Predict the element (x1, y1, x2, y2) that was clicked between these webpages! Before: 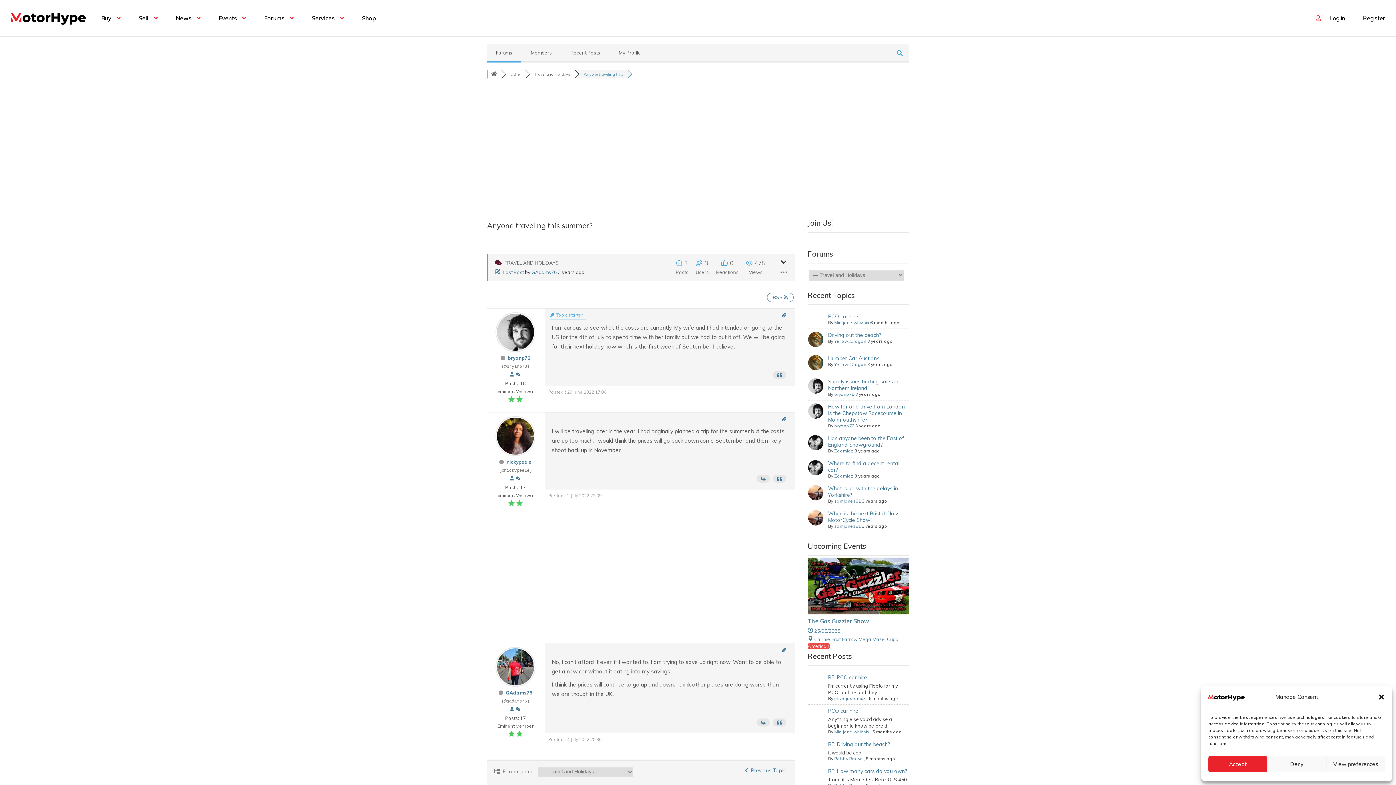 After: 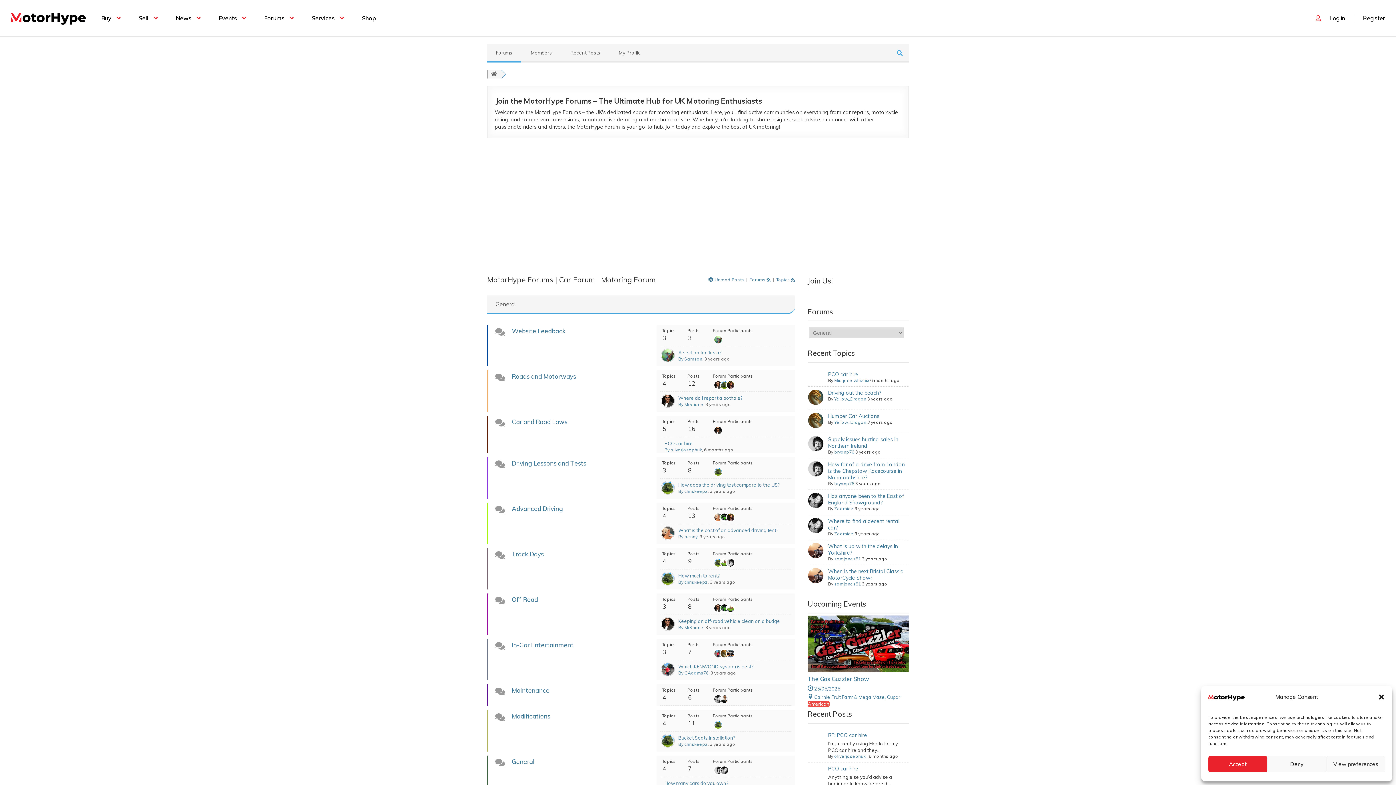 Action: label: Forums bbox: (487, 44, 521, 61)